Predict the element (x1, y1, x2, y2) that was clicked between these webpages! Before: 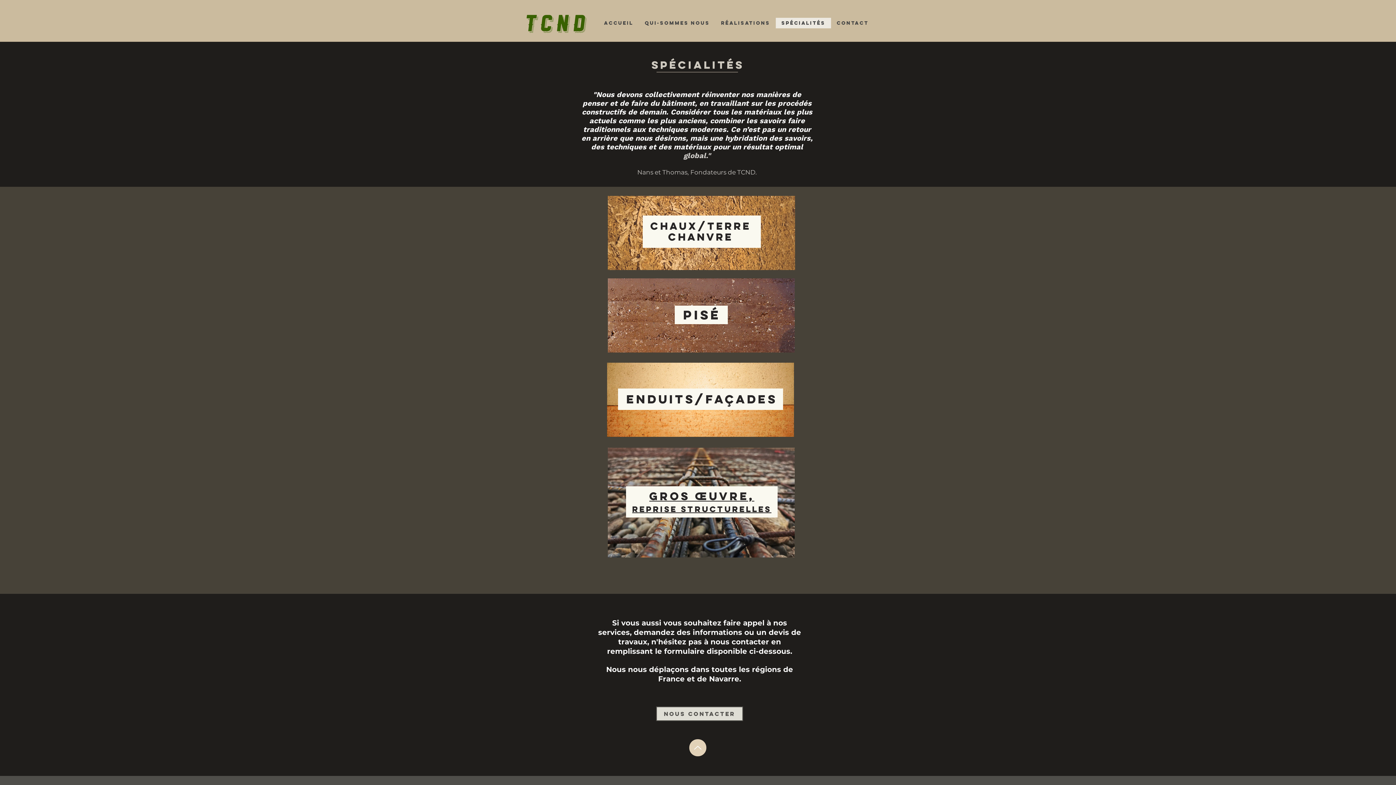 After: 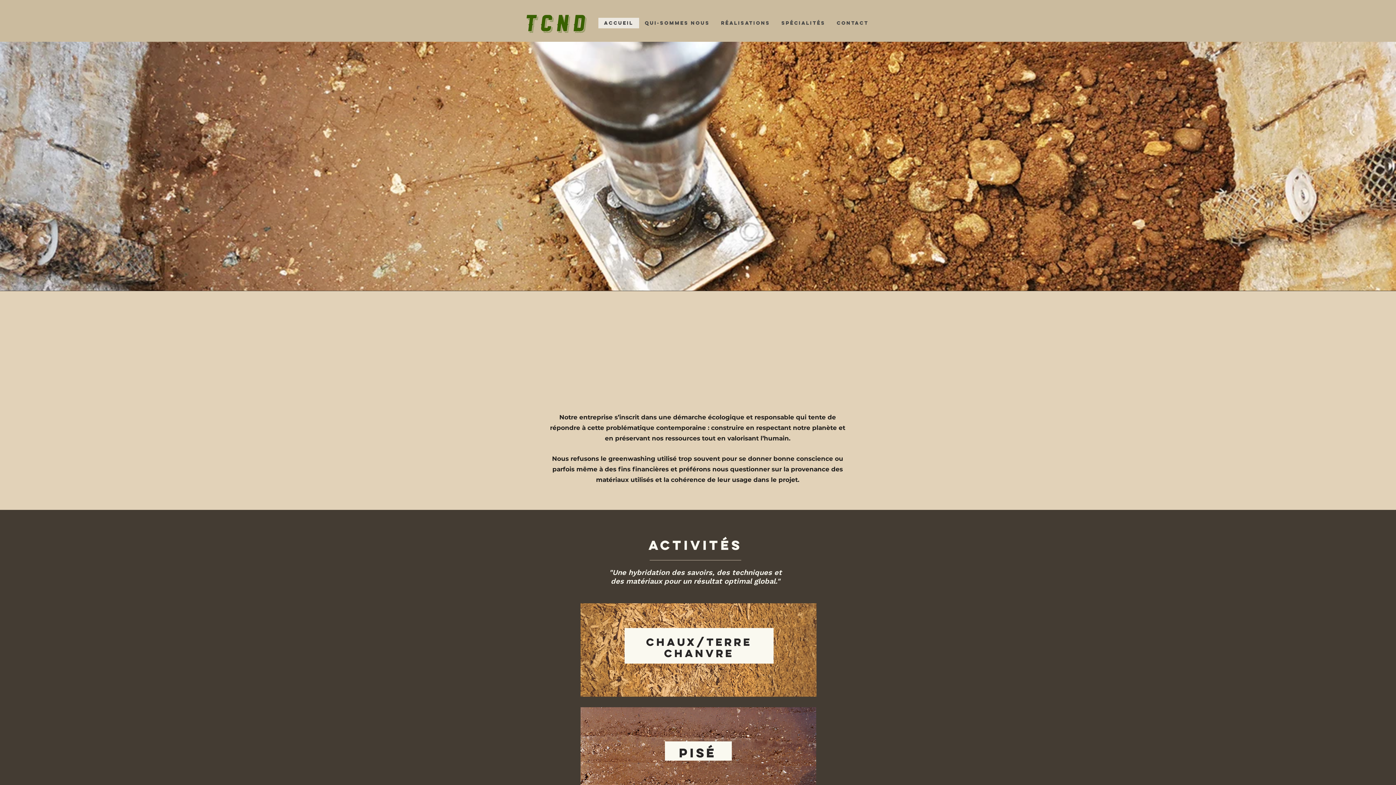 Action: bbox: (512, 8, 601, 37)